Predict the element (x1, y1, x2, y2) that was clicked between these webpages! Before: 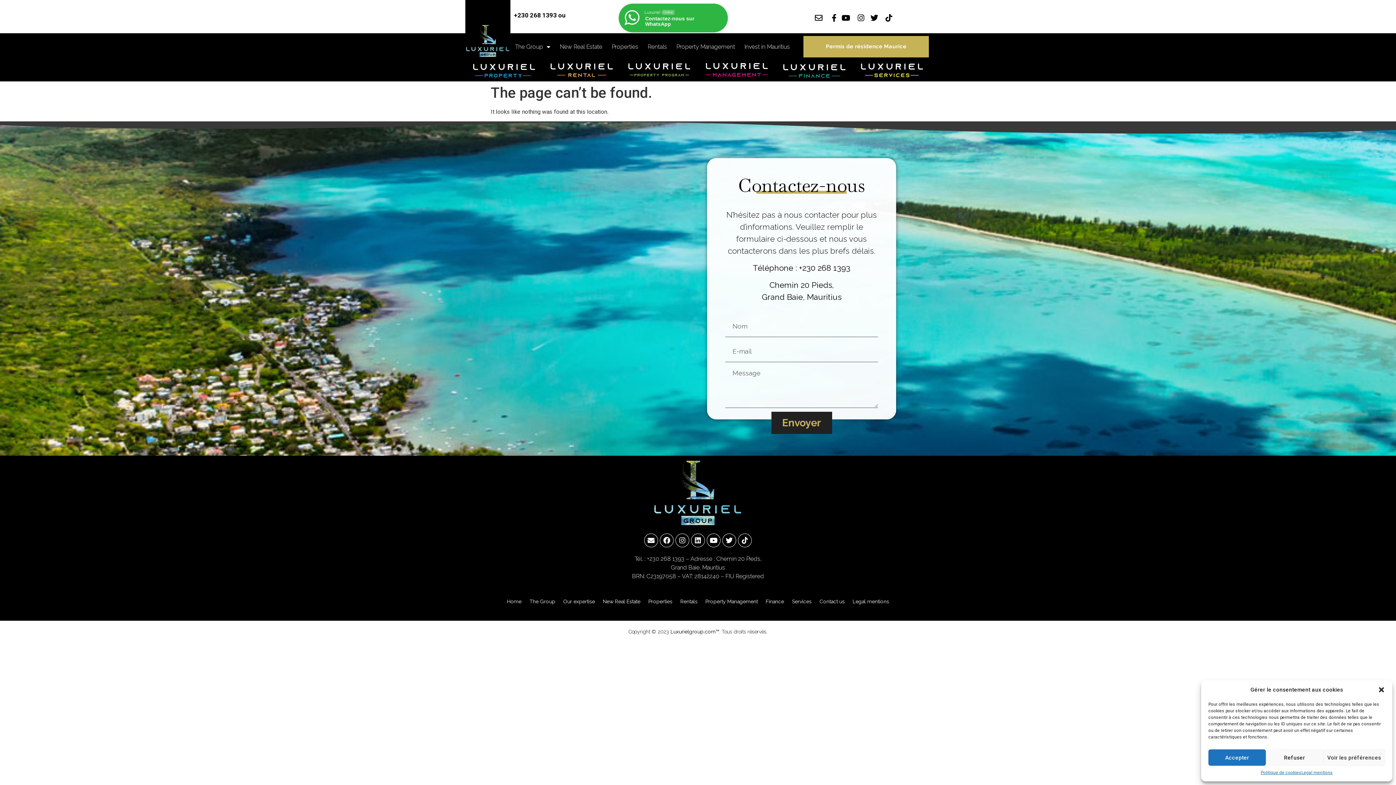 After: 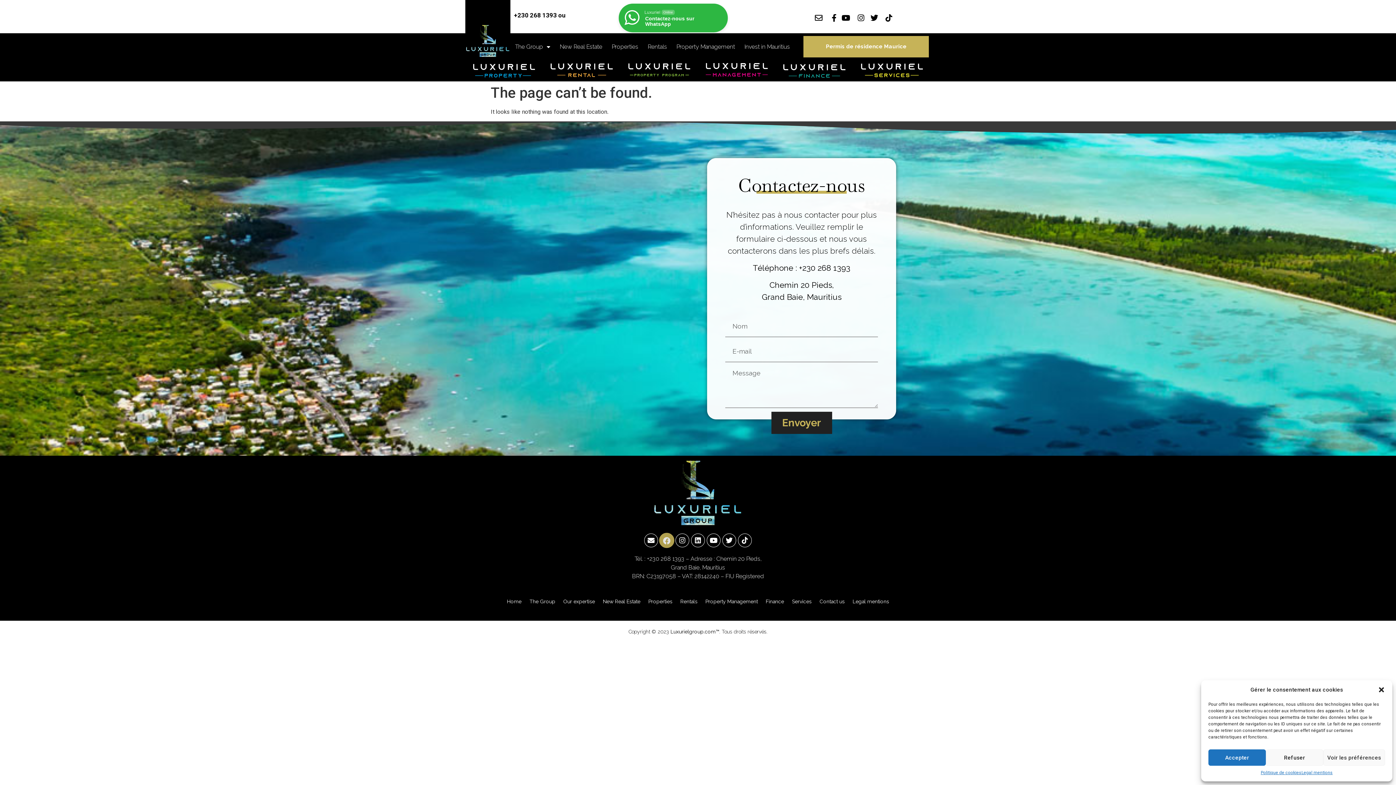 Action: bbox: (660, 533, 673, 547) label: Facebook